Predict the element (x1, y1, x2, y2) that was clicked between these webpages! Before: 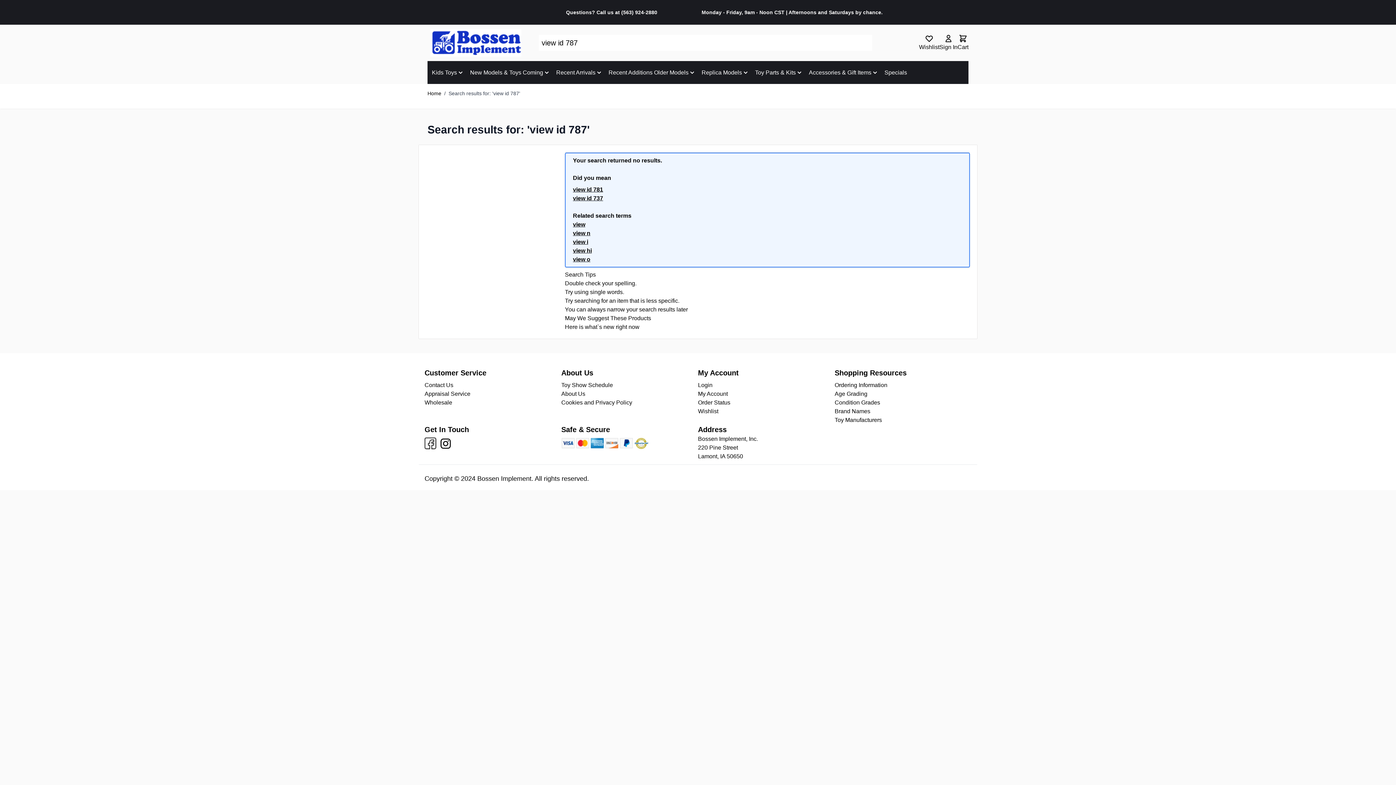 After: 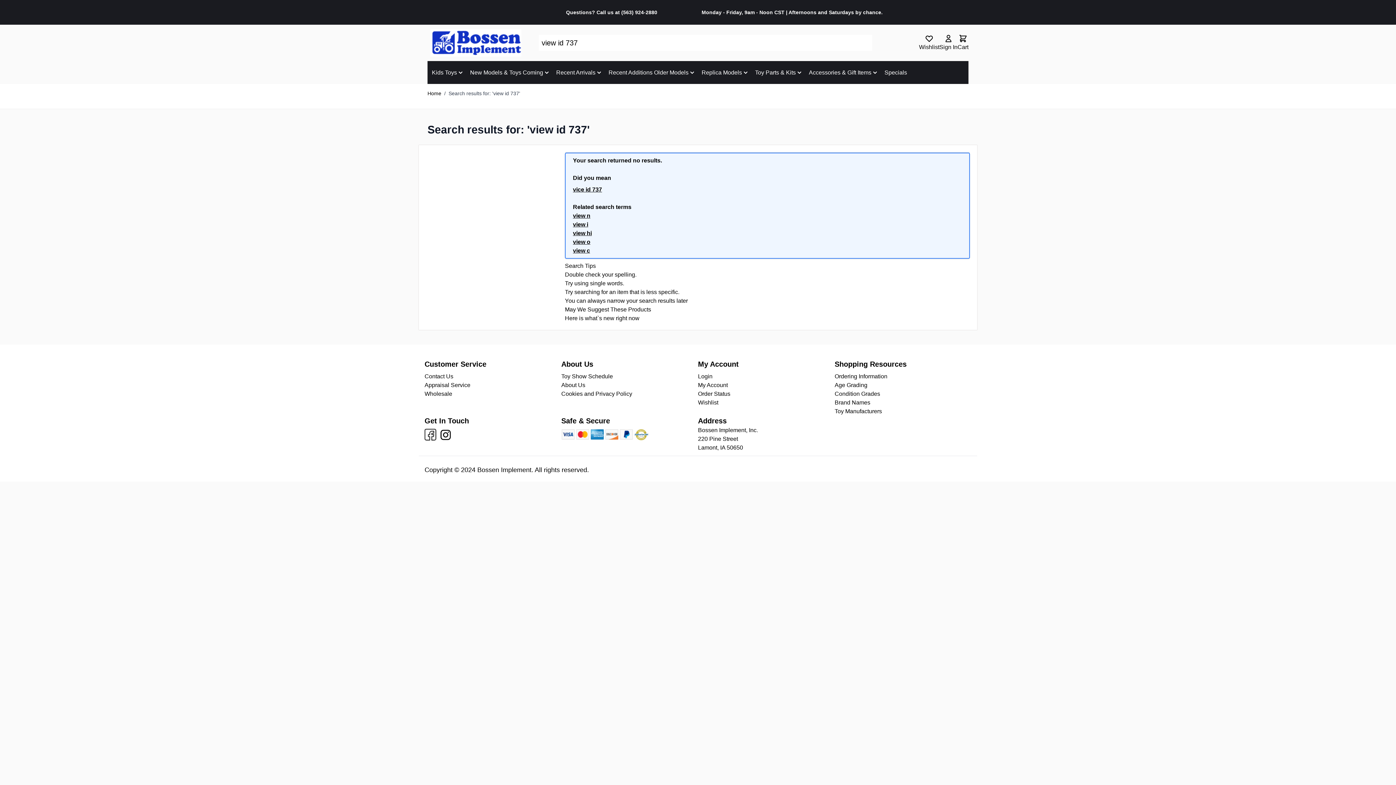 Action: bbox: (573, 195, 603, 201) label: view id 737